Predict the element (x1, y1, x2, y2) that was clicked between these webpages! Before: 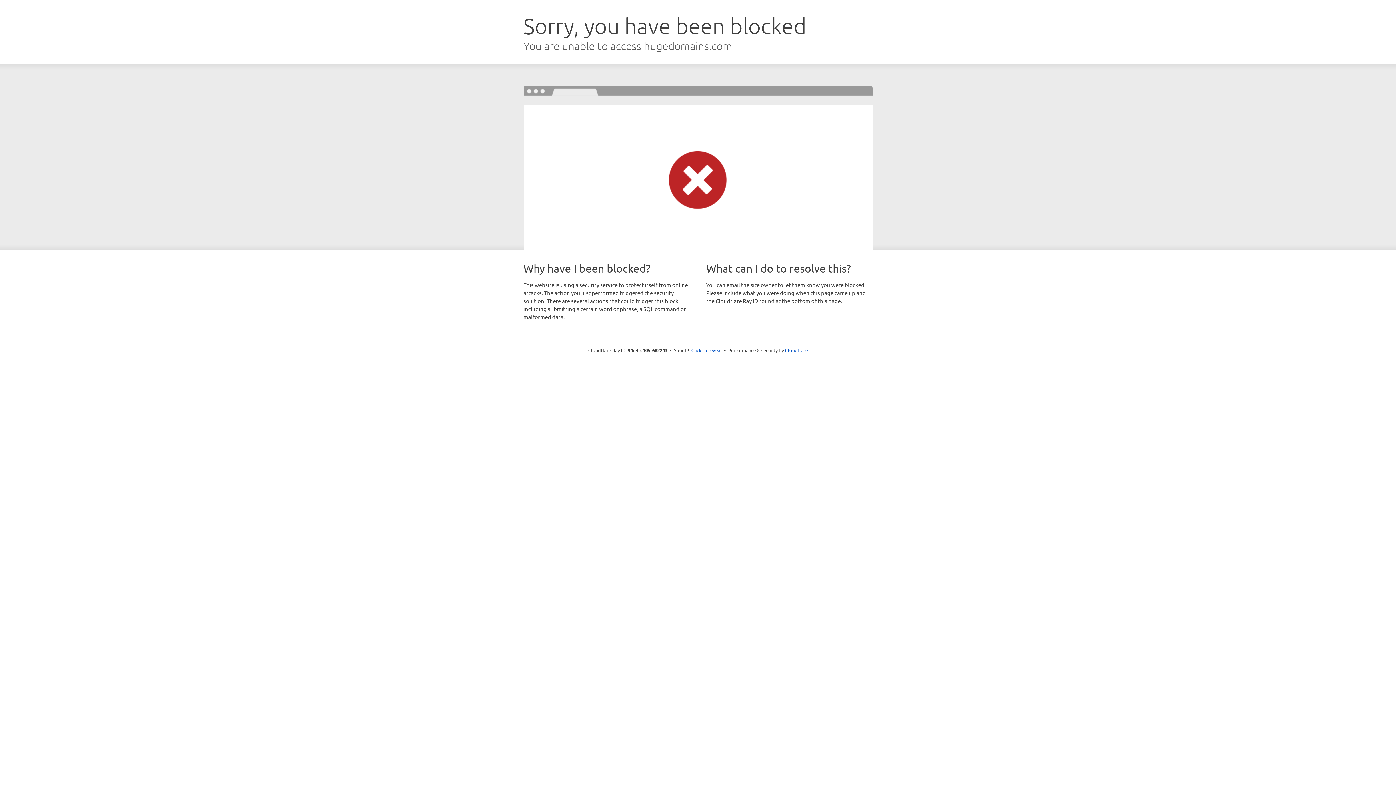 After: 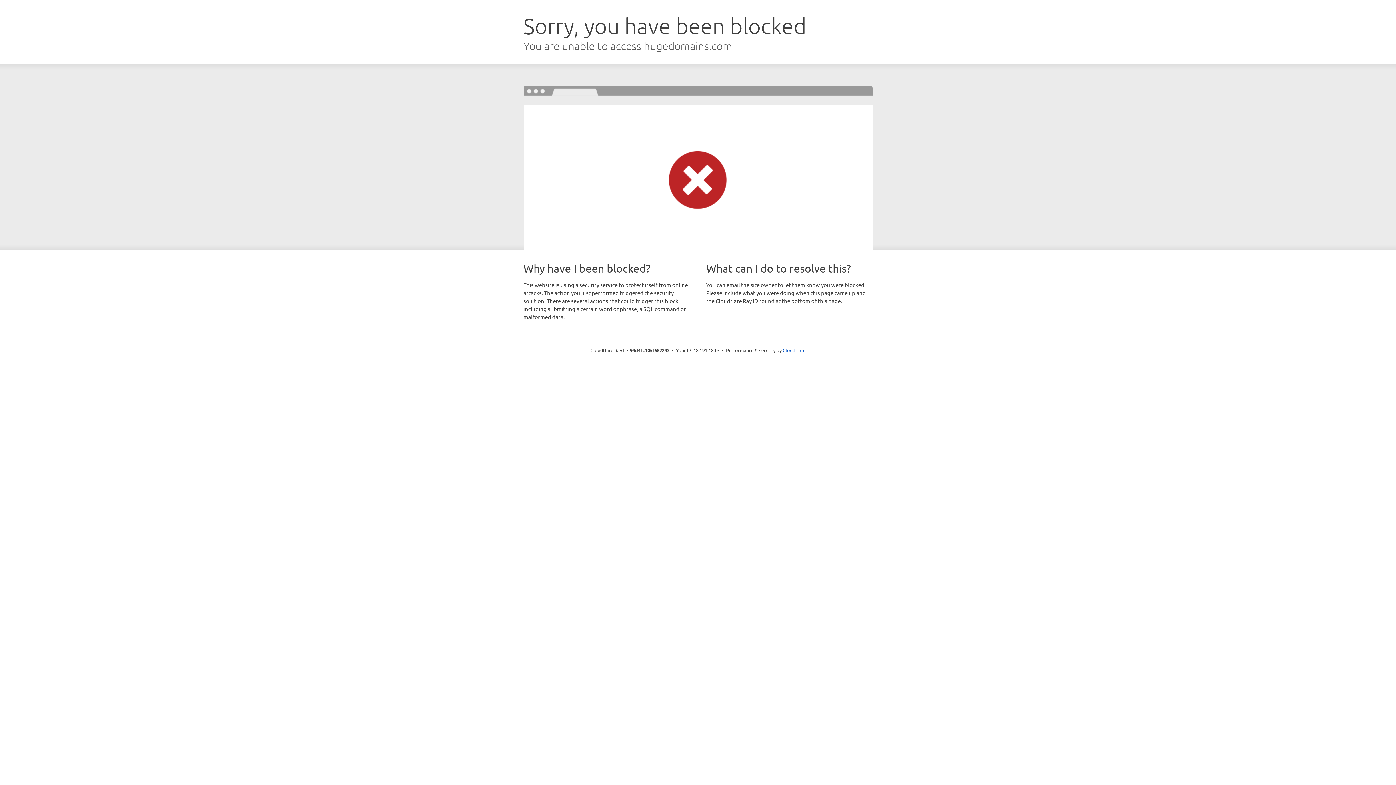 Action: bbox: (691, 346, 722, 353) label: Click to reveal